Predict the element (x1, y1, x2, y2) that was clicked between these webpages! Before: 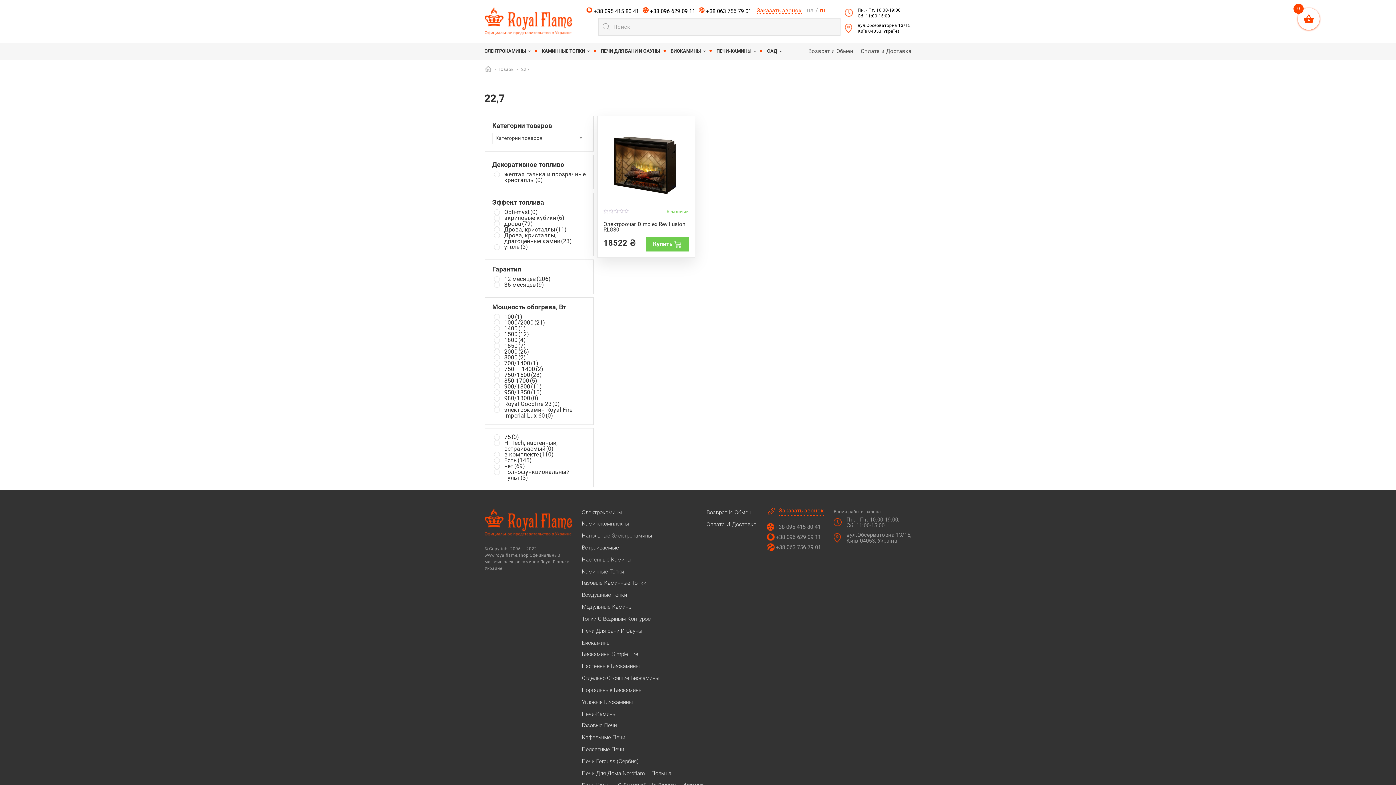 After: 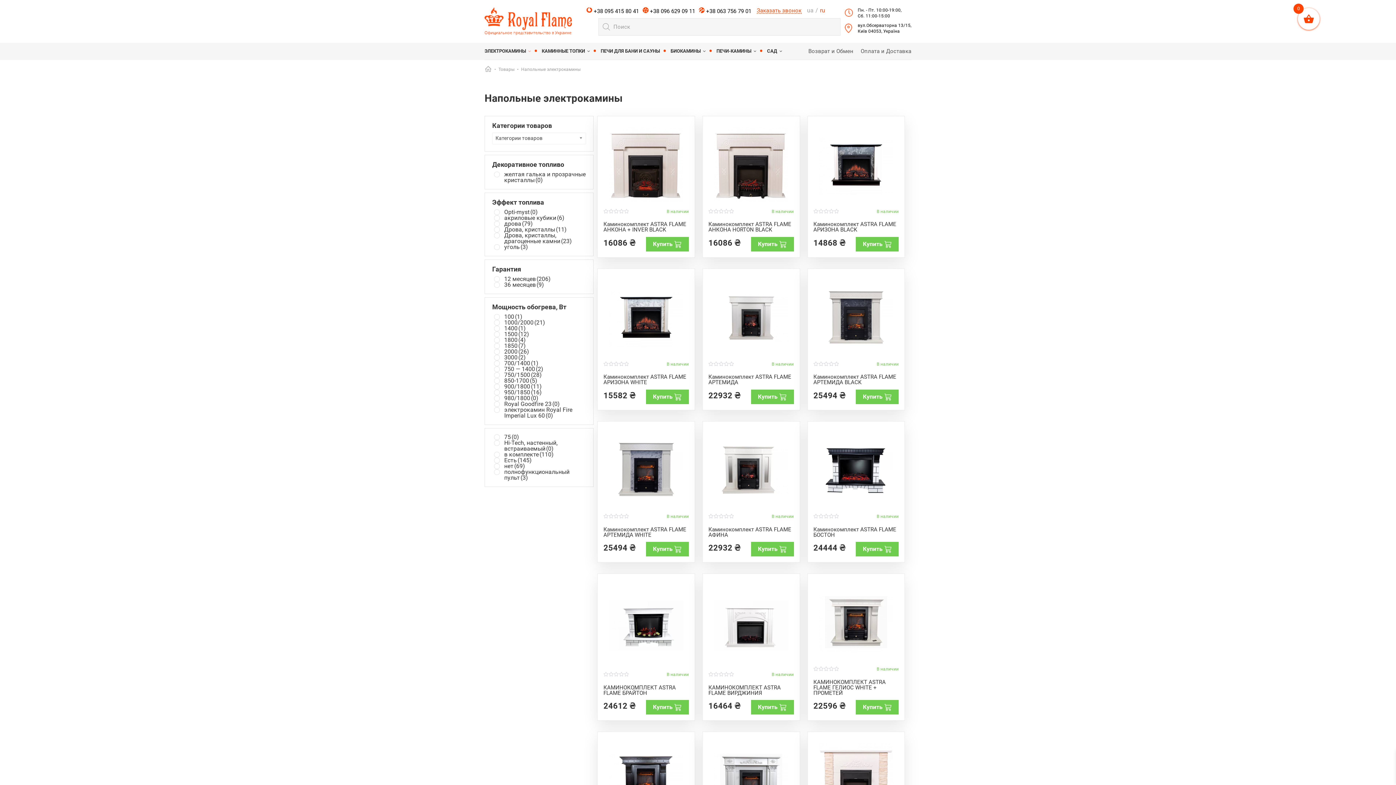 Action: label: Напольные Электрокамины bbox: (582, 529, 652, 542)